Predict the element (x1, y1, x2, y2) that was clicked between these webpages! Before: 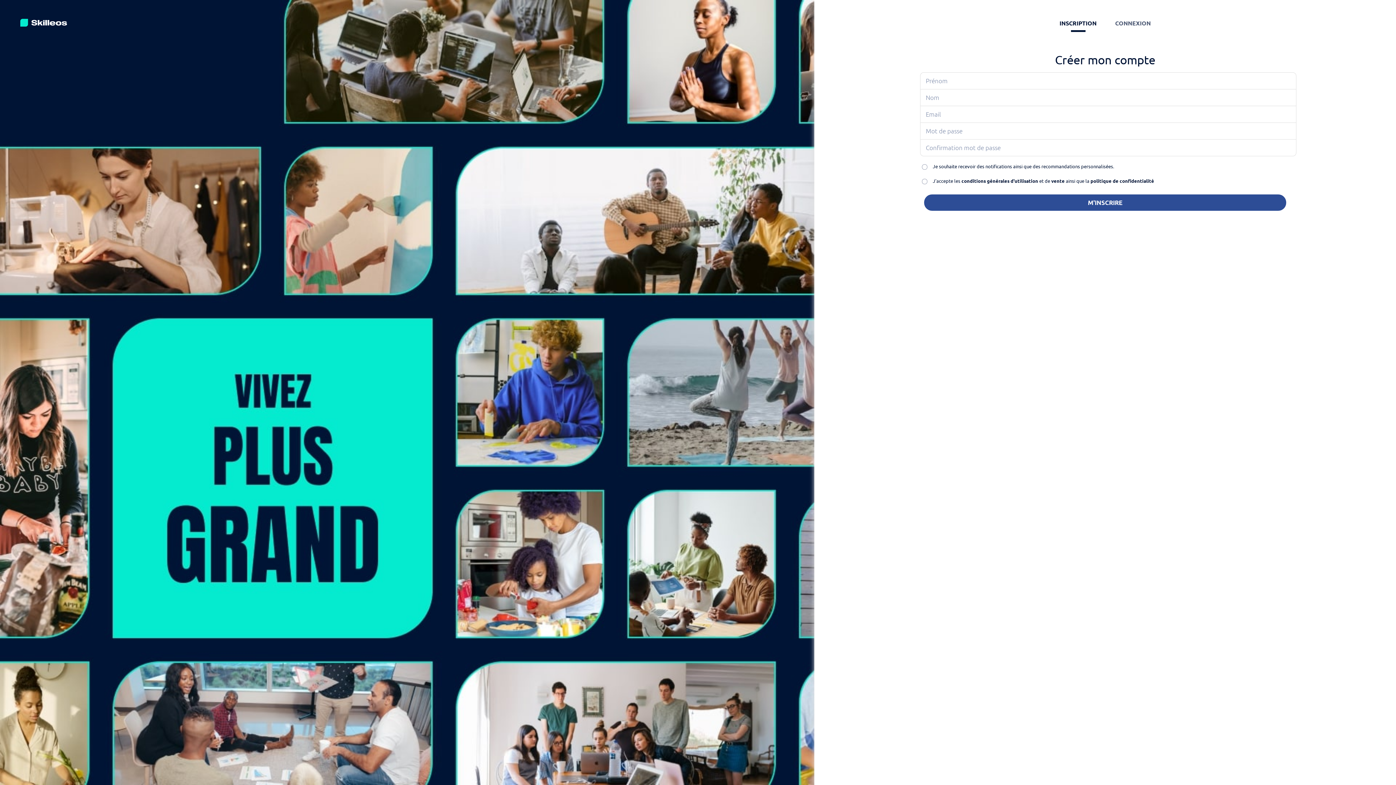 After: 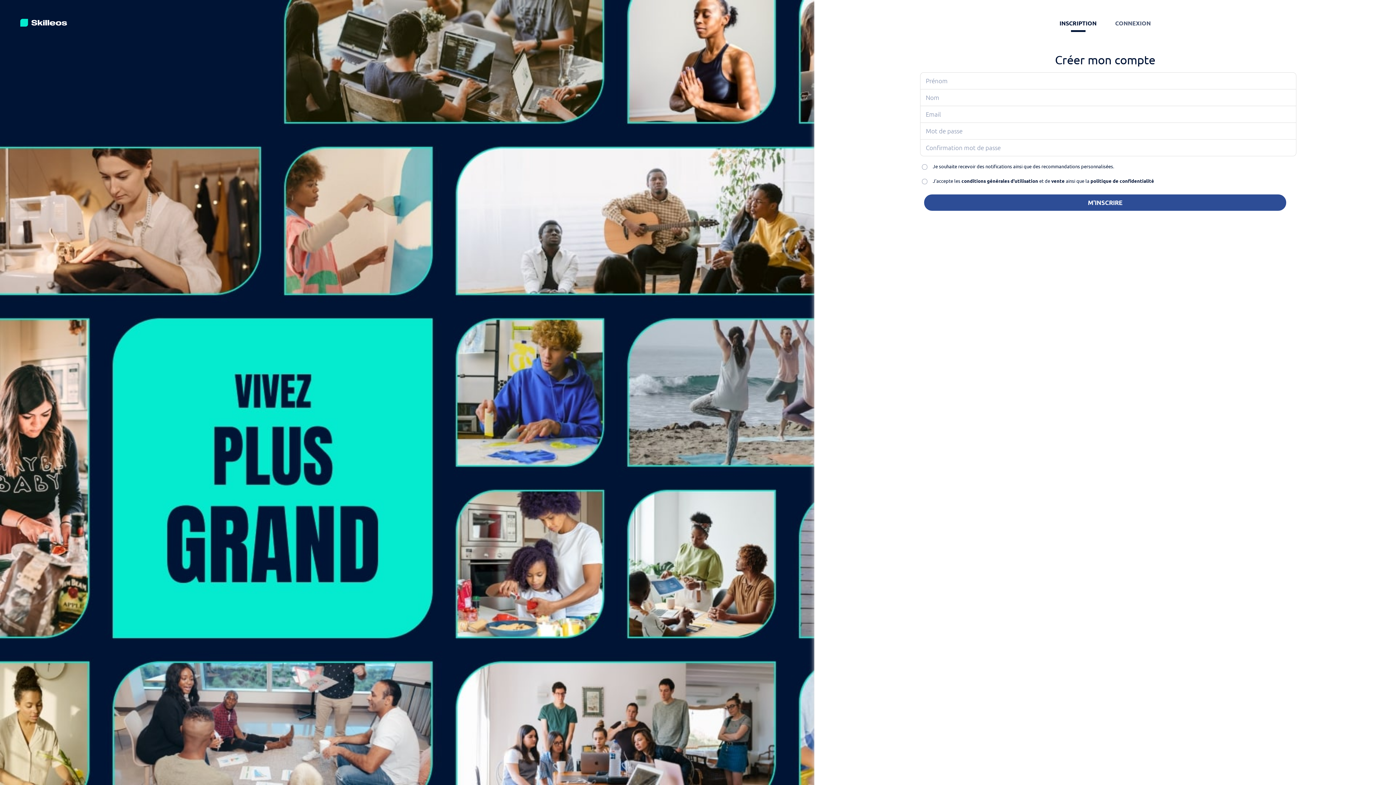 Action: bbox: (1051, 14, 1105, 32) label: INSCRIPTION